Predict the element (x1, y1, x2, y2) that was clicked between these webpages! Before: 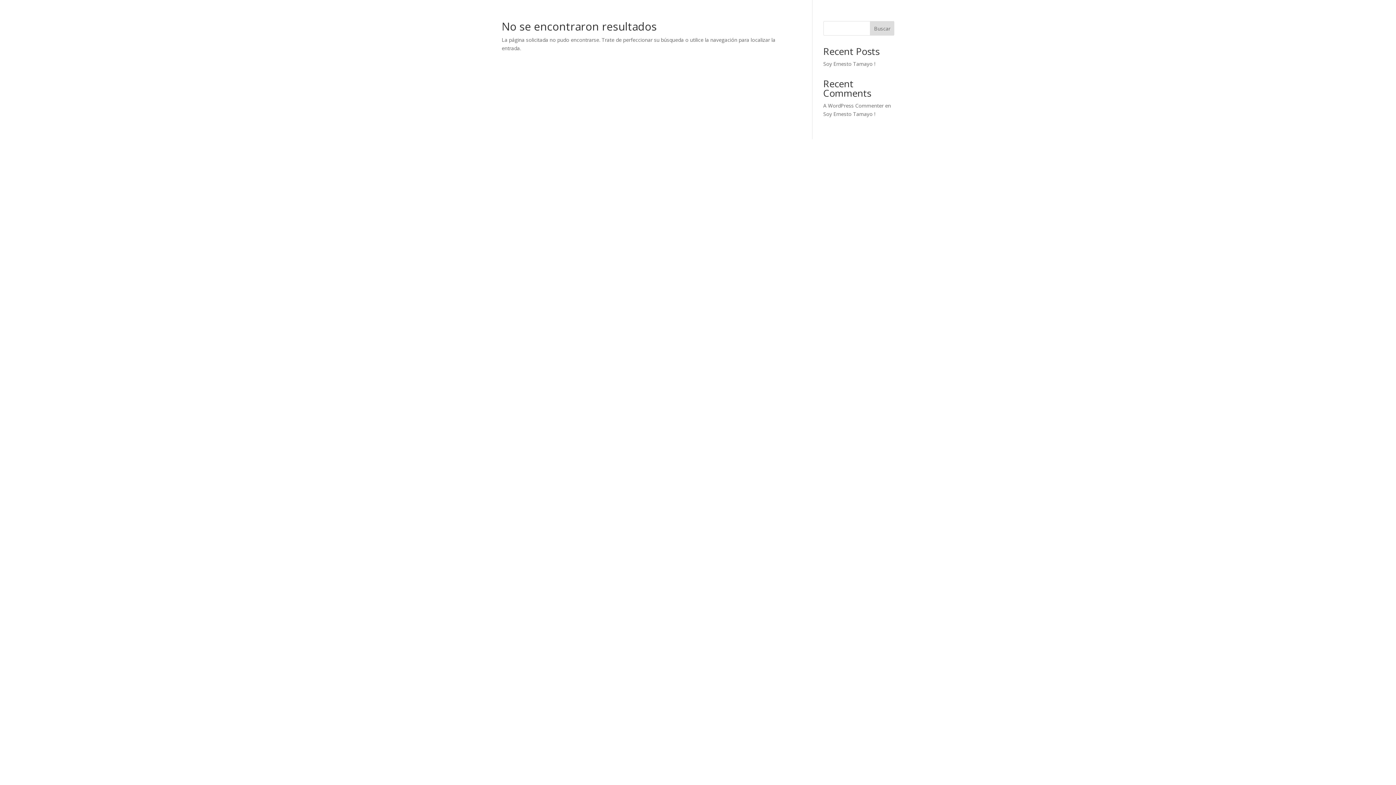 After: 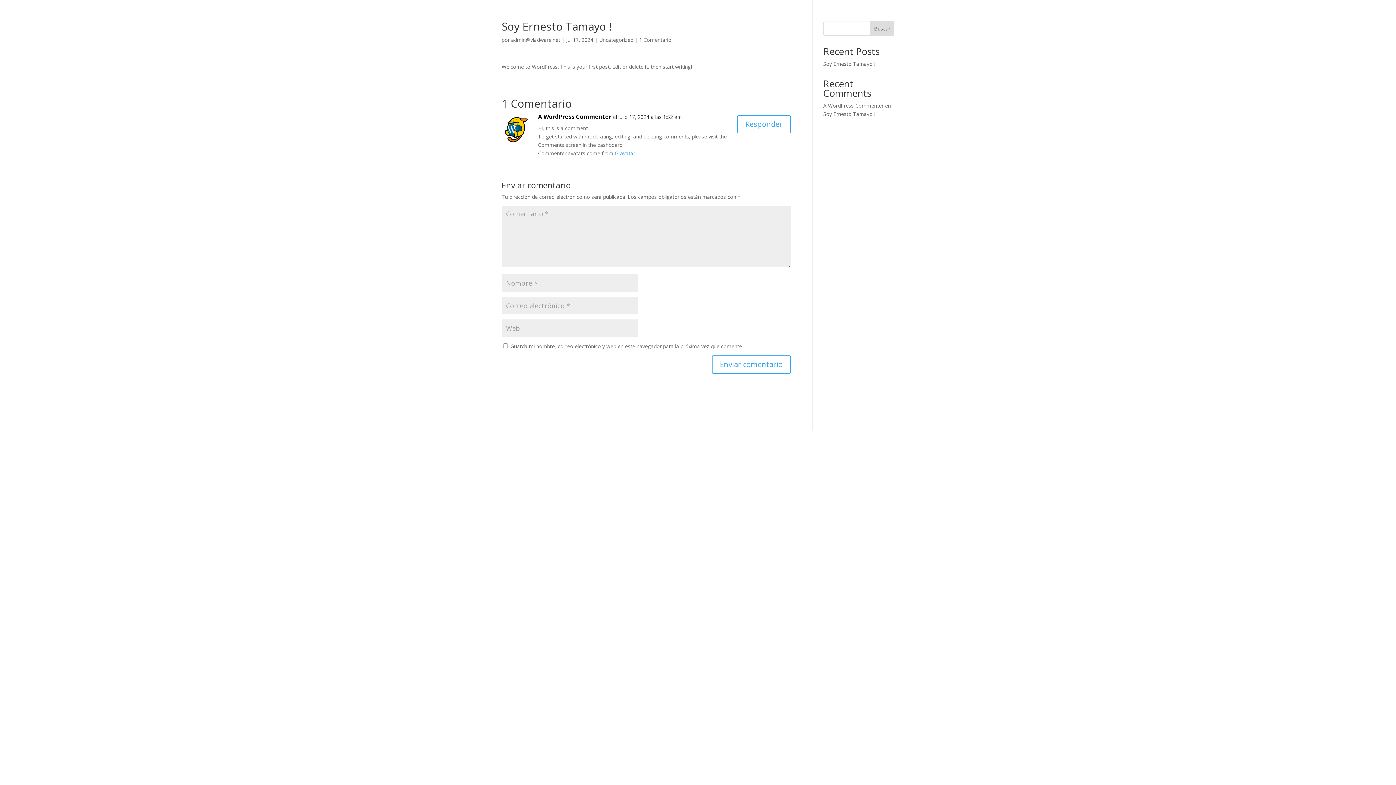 Action: label: Soy Ernesto Tamayo ! bbox: (823, 110, 875, 117)